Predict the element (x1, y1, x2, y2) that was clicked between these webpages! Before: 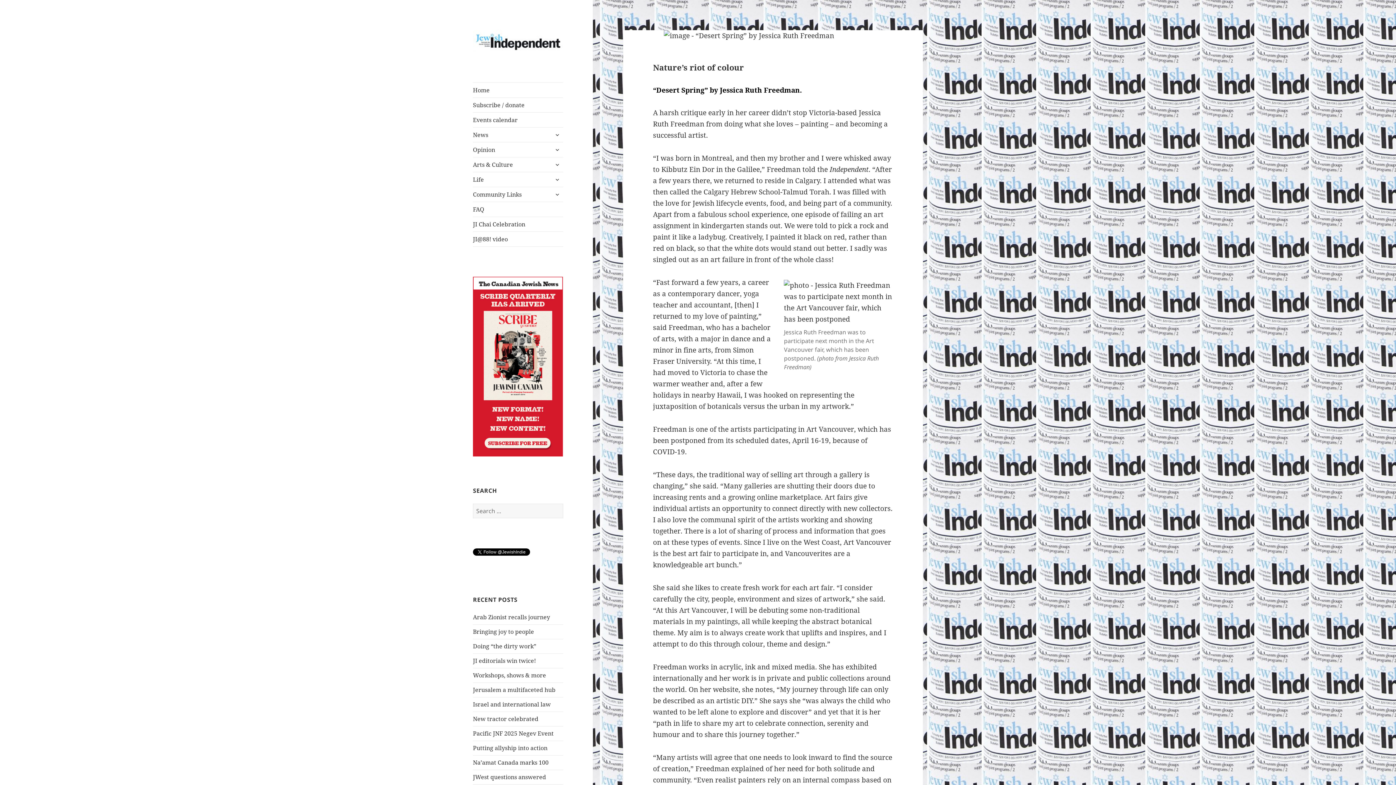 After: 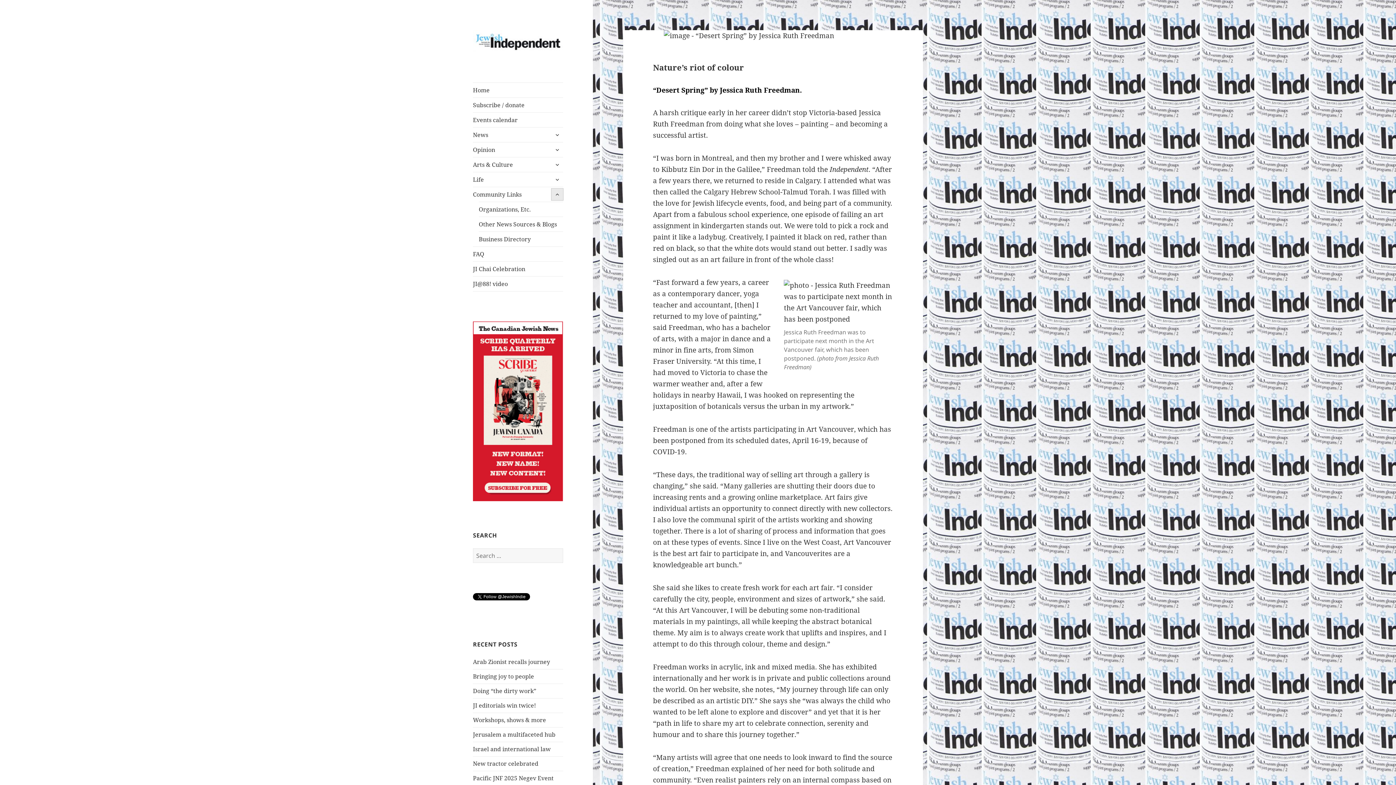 Action: bbox: (551, 188, 563, 200) label: expand child menu